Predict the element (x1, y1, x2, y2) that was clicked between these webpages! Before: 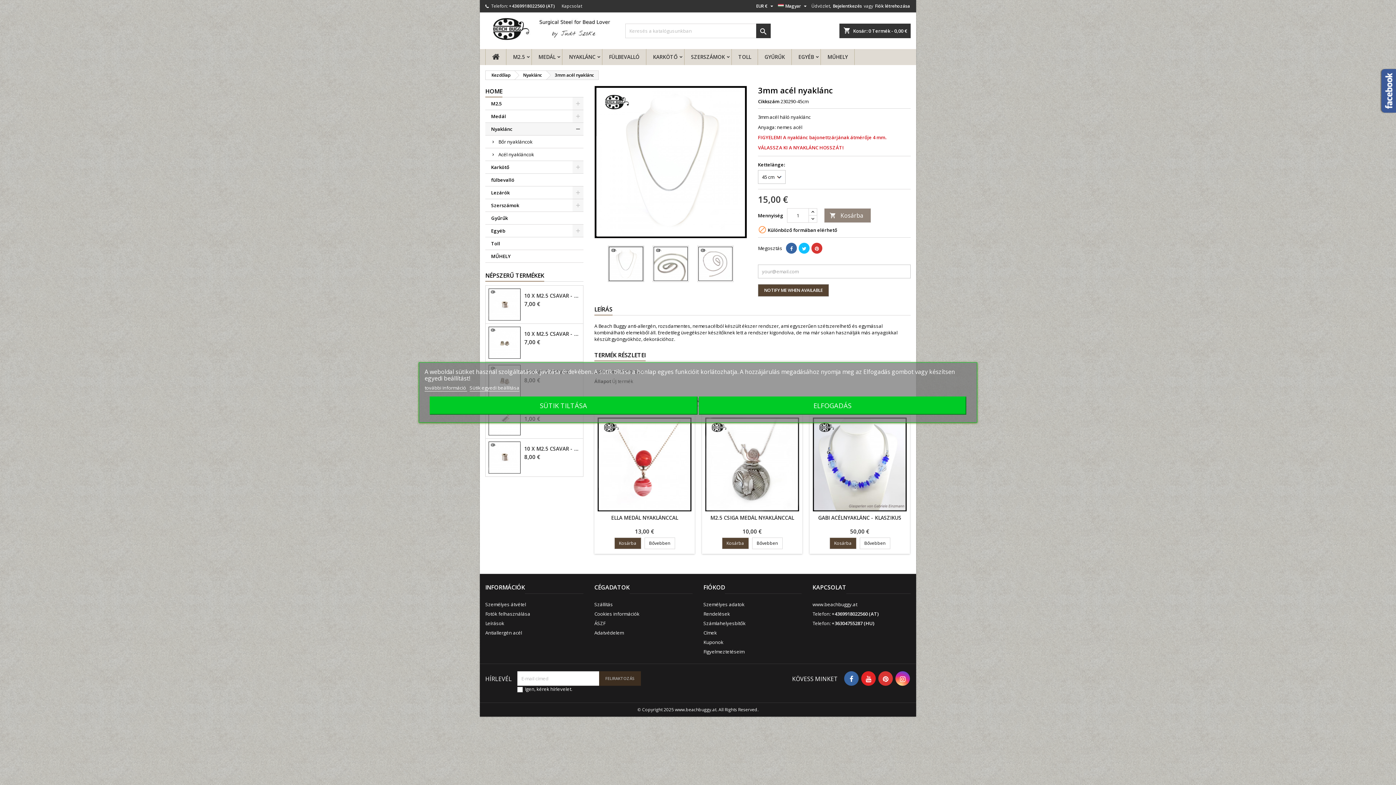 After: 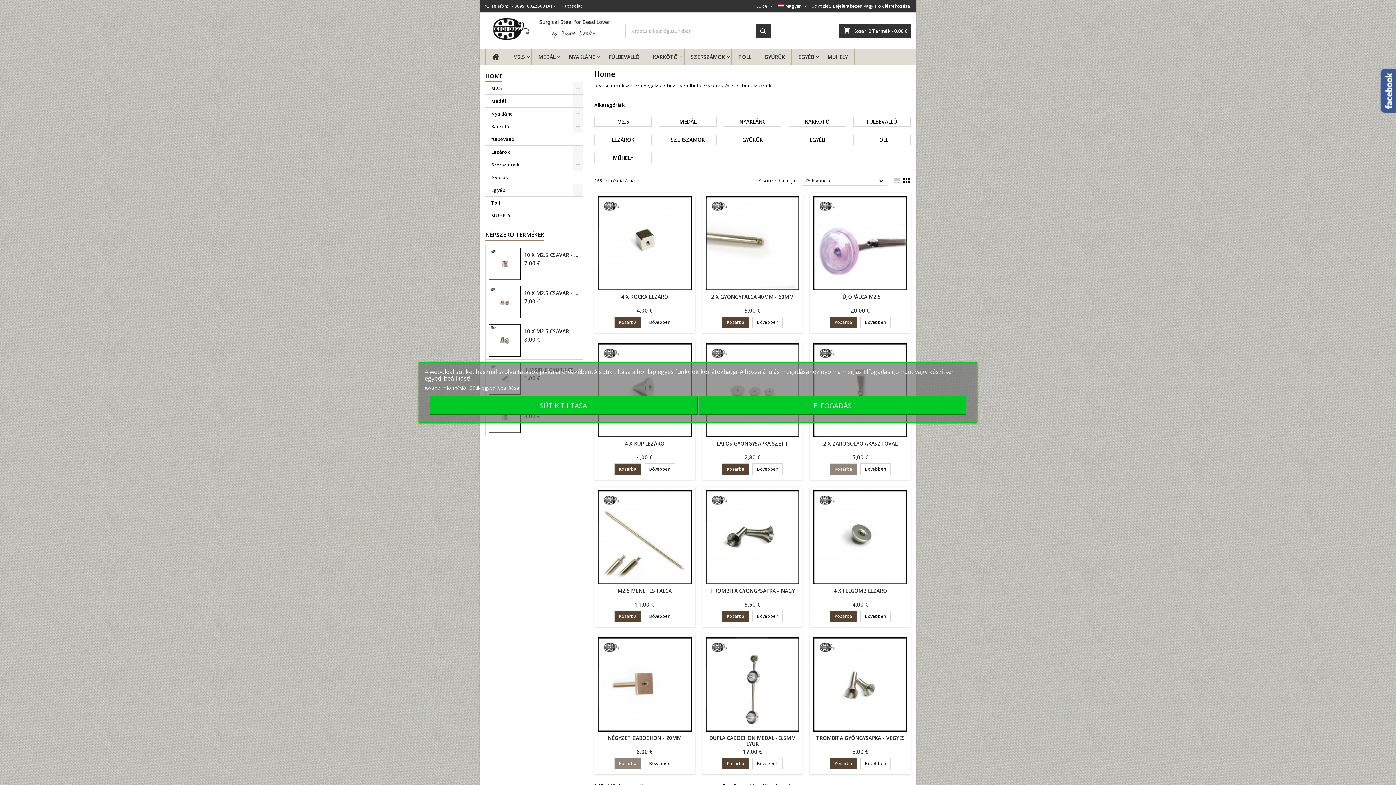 Action: label: HOME bbox: (485, 85, 502, 97)